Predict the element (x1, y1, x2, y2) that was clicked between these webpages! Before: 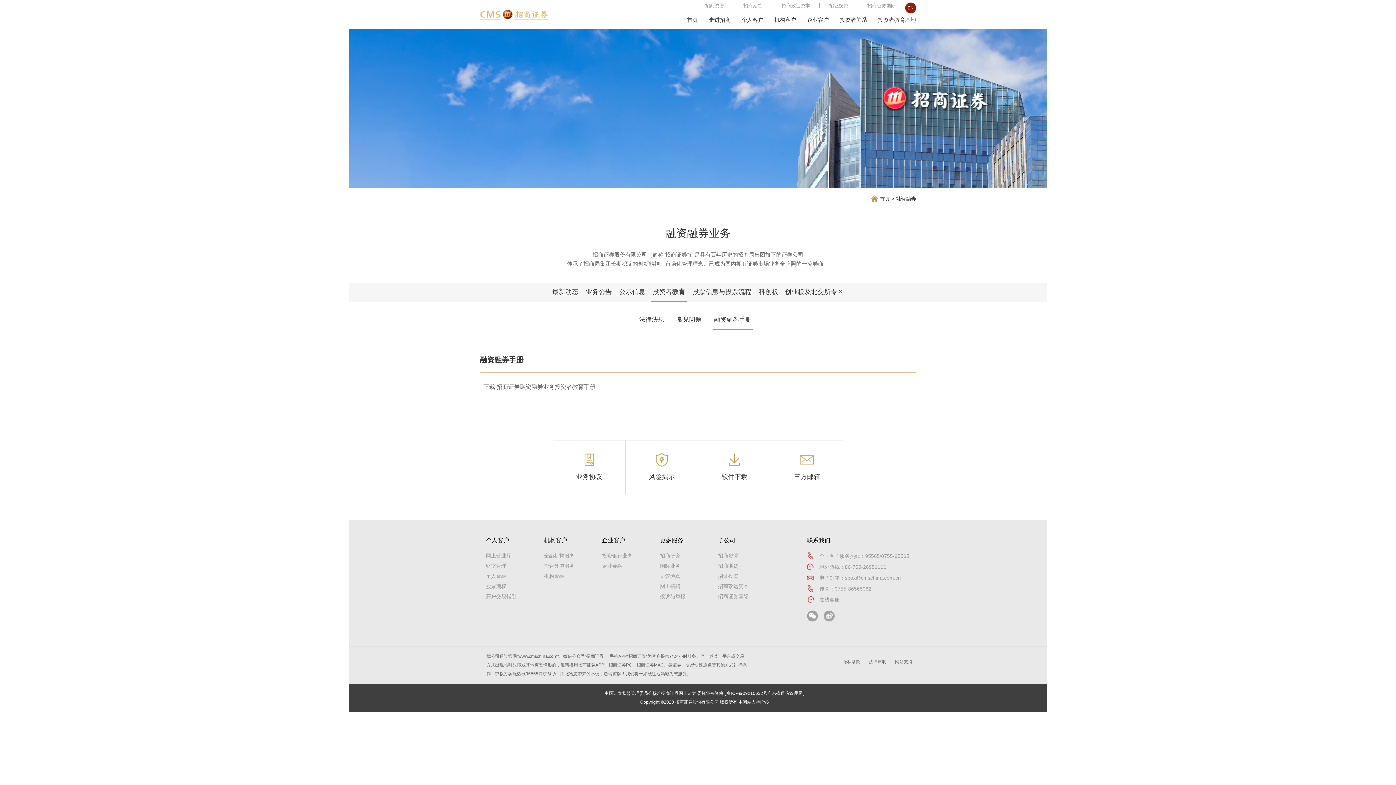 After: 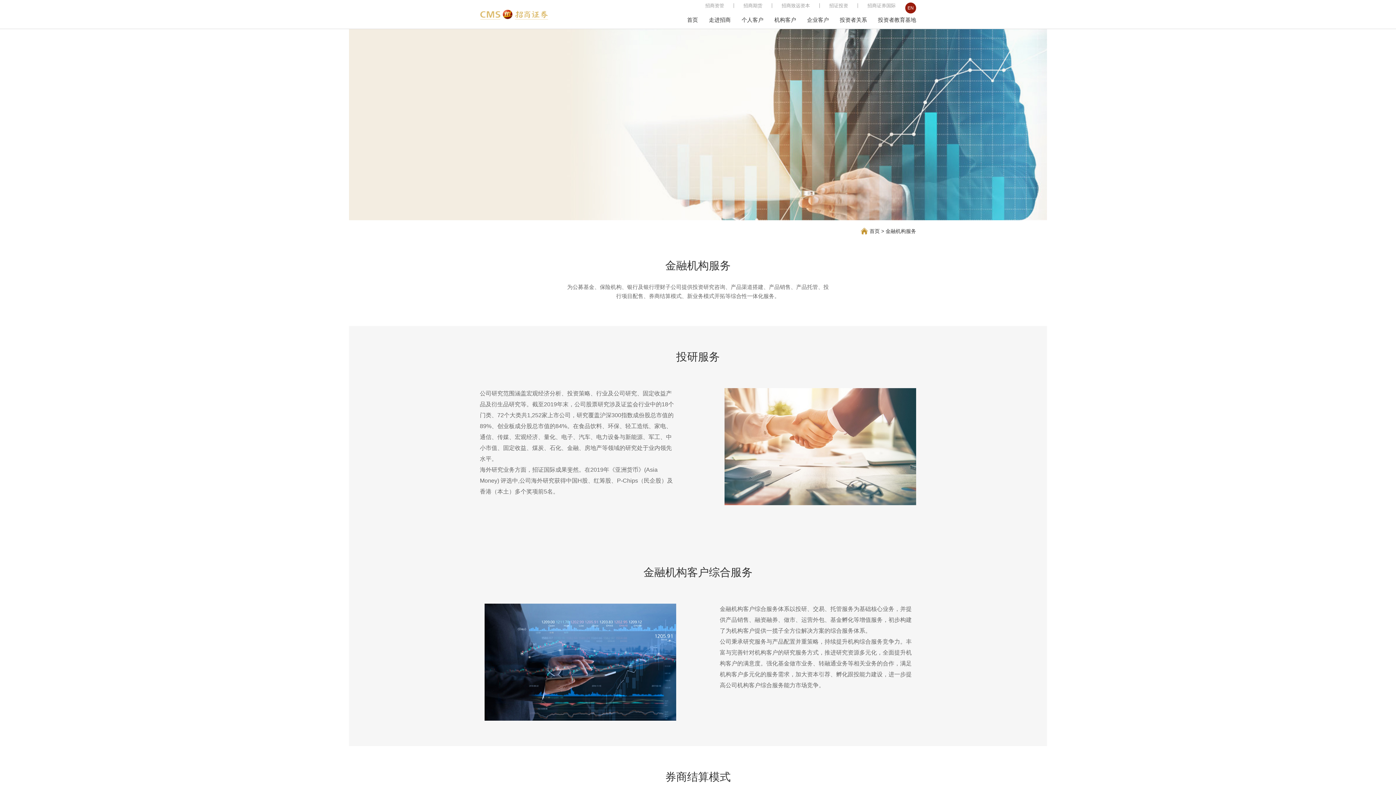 Action: bbox: (544, 550, 574, 561) label: 金融机构服务